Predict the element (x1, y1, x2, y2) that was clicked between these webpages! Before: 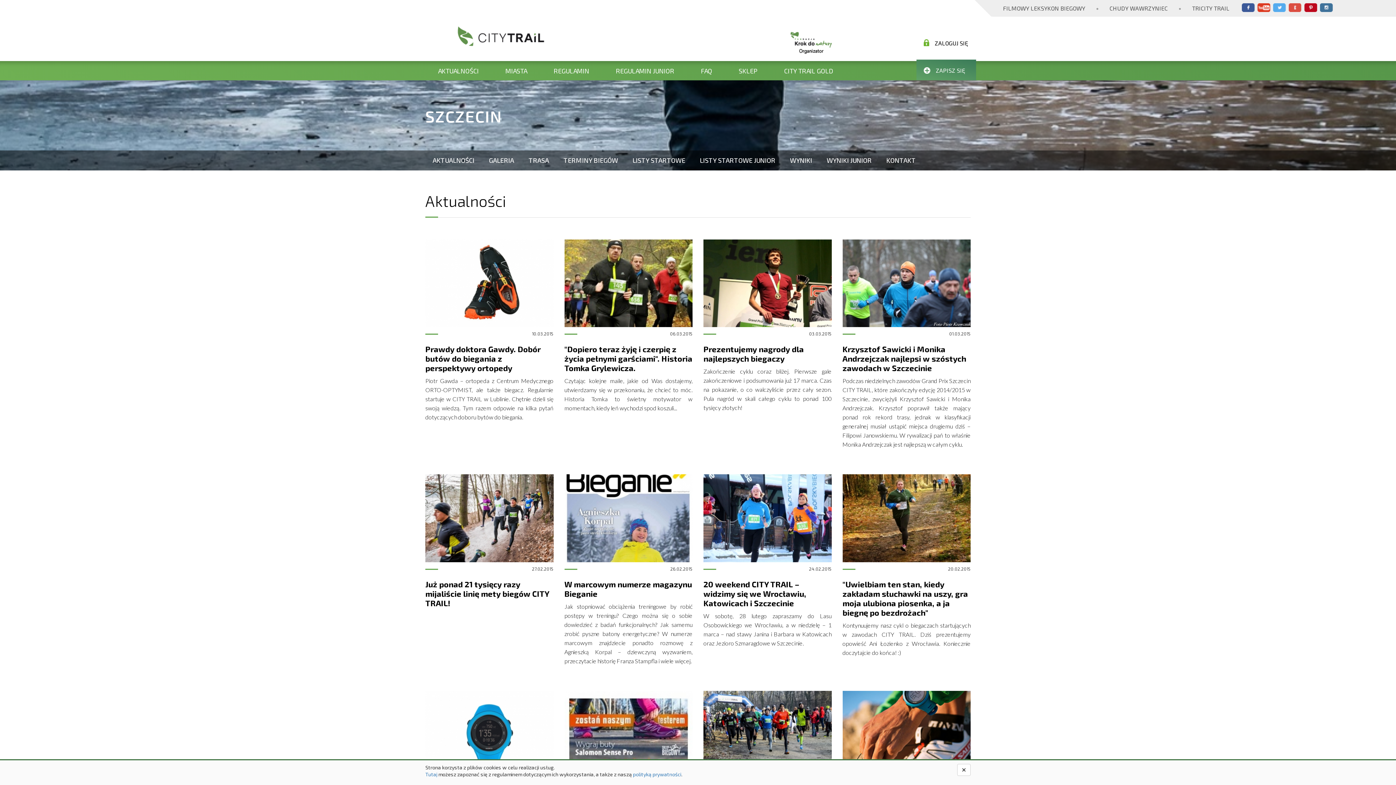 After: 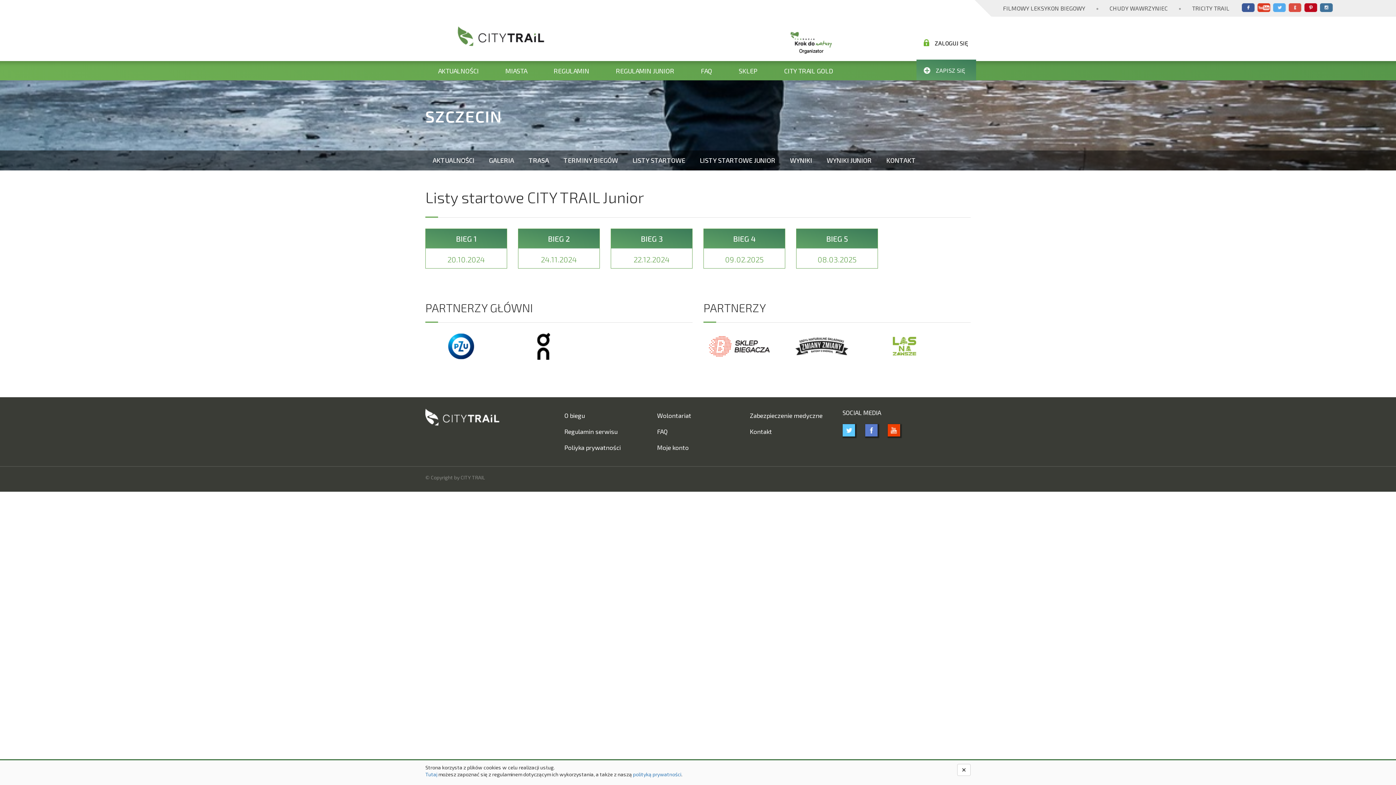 Action: label: LISTY STARTOWE JUNIOR bbox: (692, 156, 782, 165)